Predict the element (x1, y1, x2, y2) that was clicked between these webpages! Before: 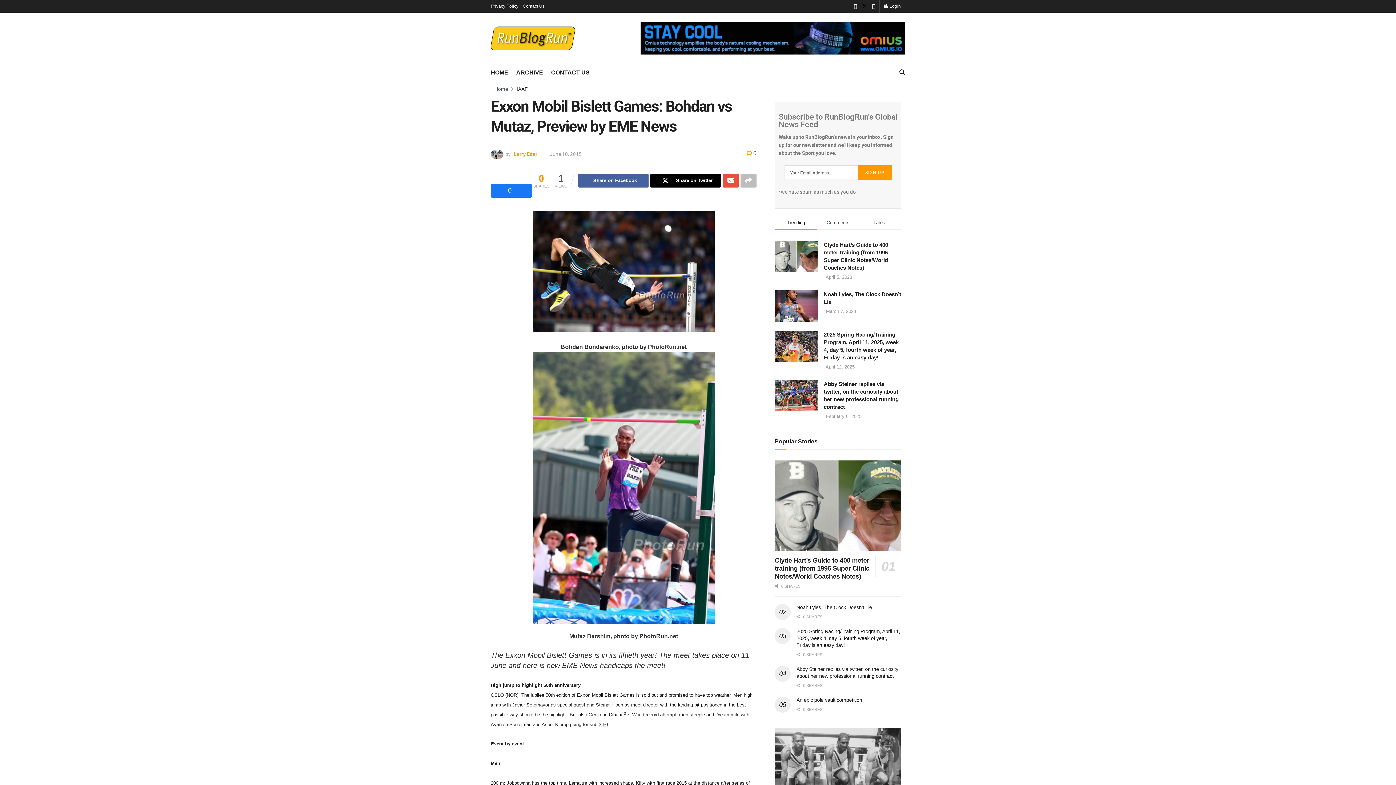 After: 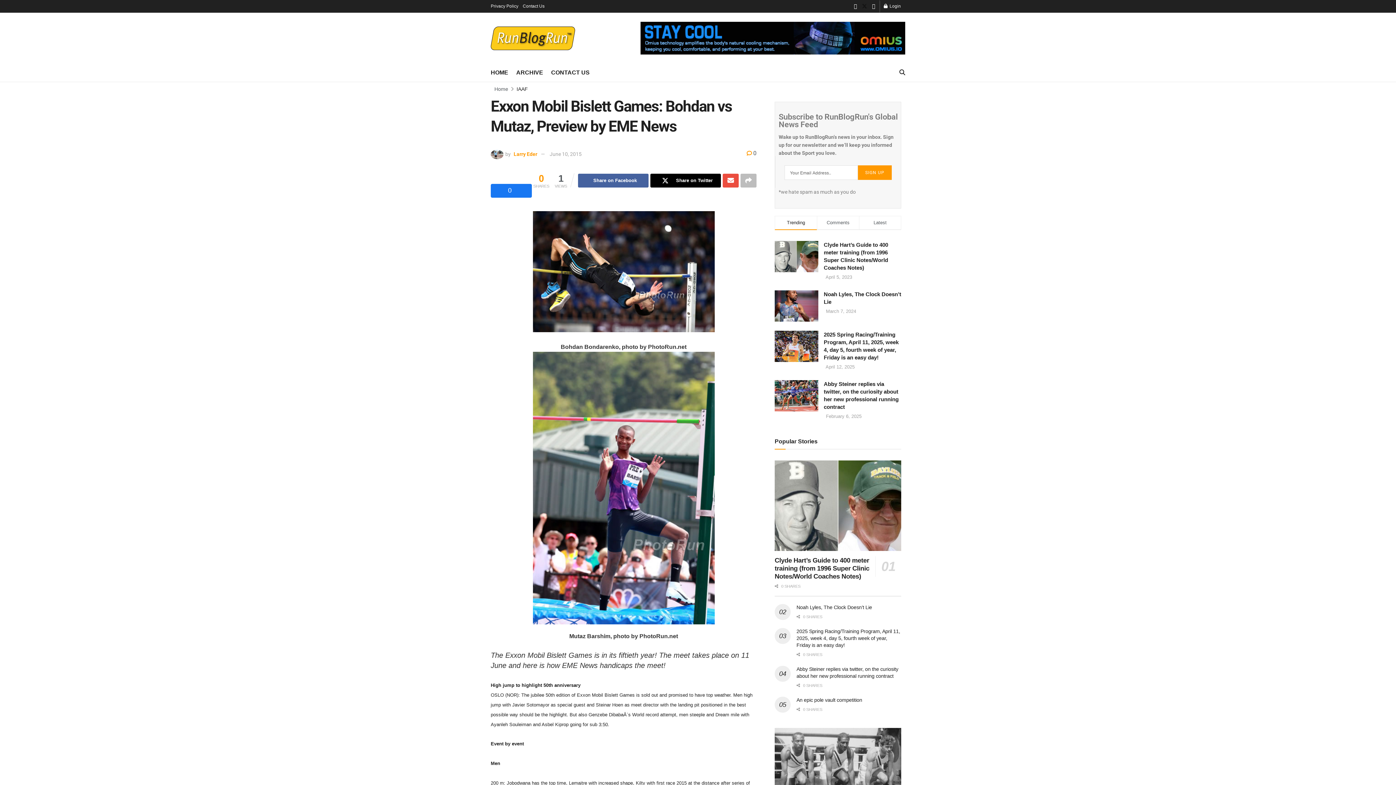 Action: bbox: (862, 0, 867, 13) label: Find us on Twitter